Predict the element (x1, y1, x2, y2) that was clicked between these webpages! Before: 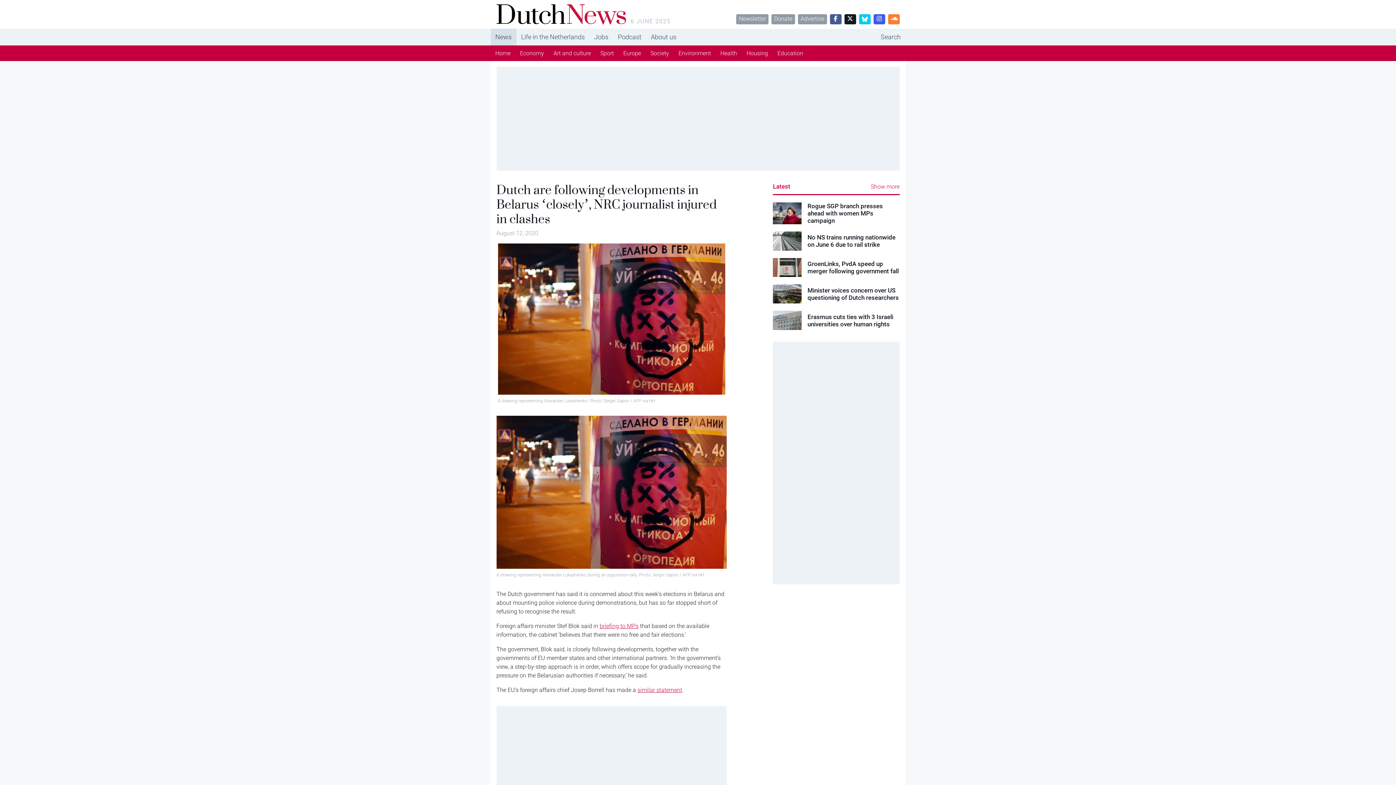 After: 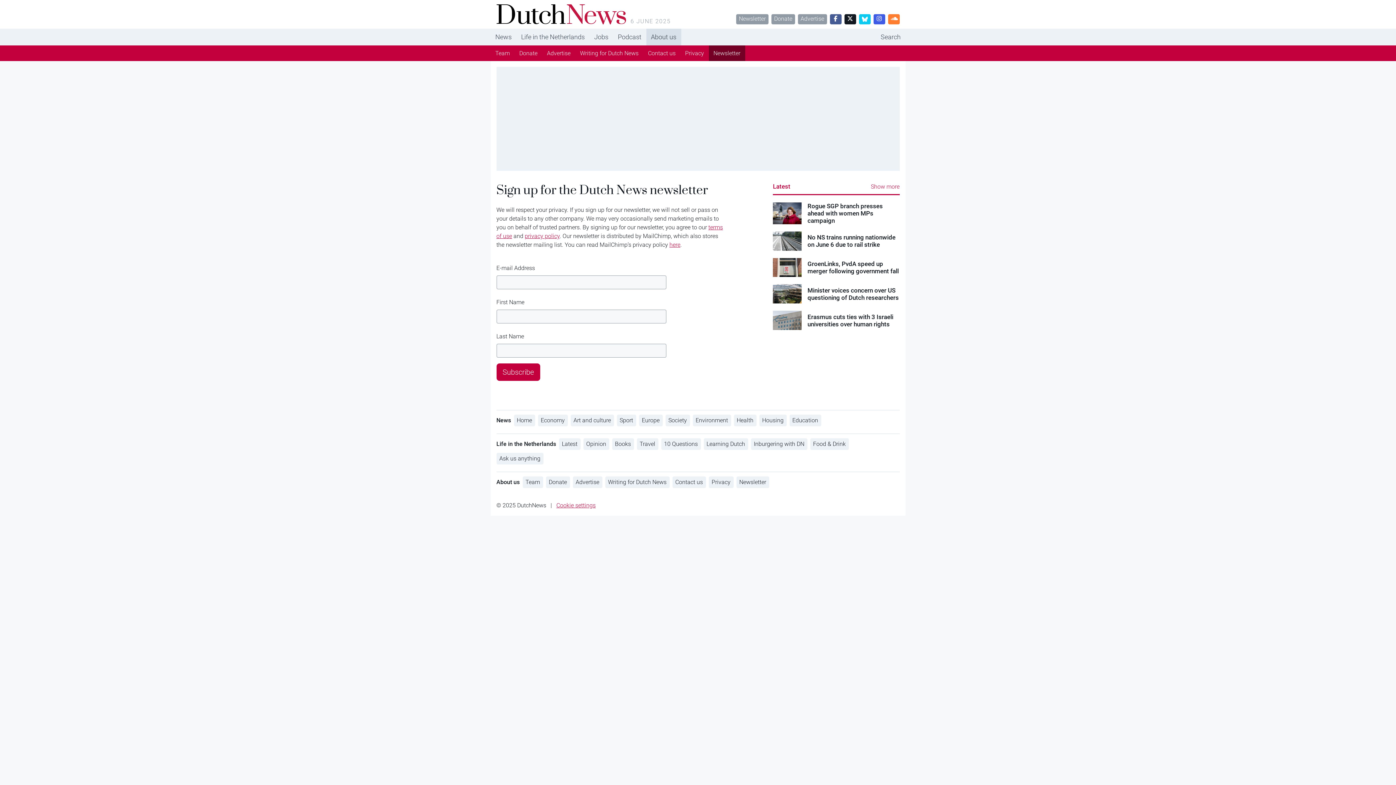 Action: label: Newsletter bbox: (736, 14, 768, 24)